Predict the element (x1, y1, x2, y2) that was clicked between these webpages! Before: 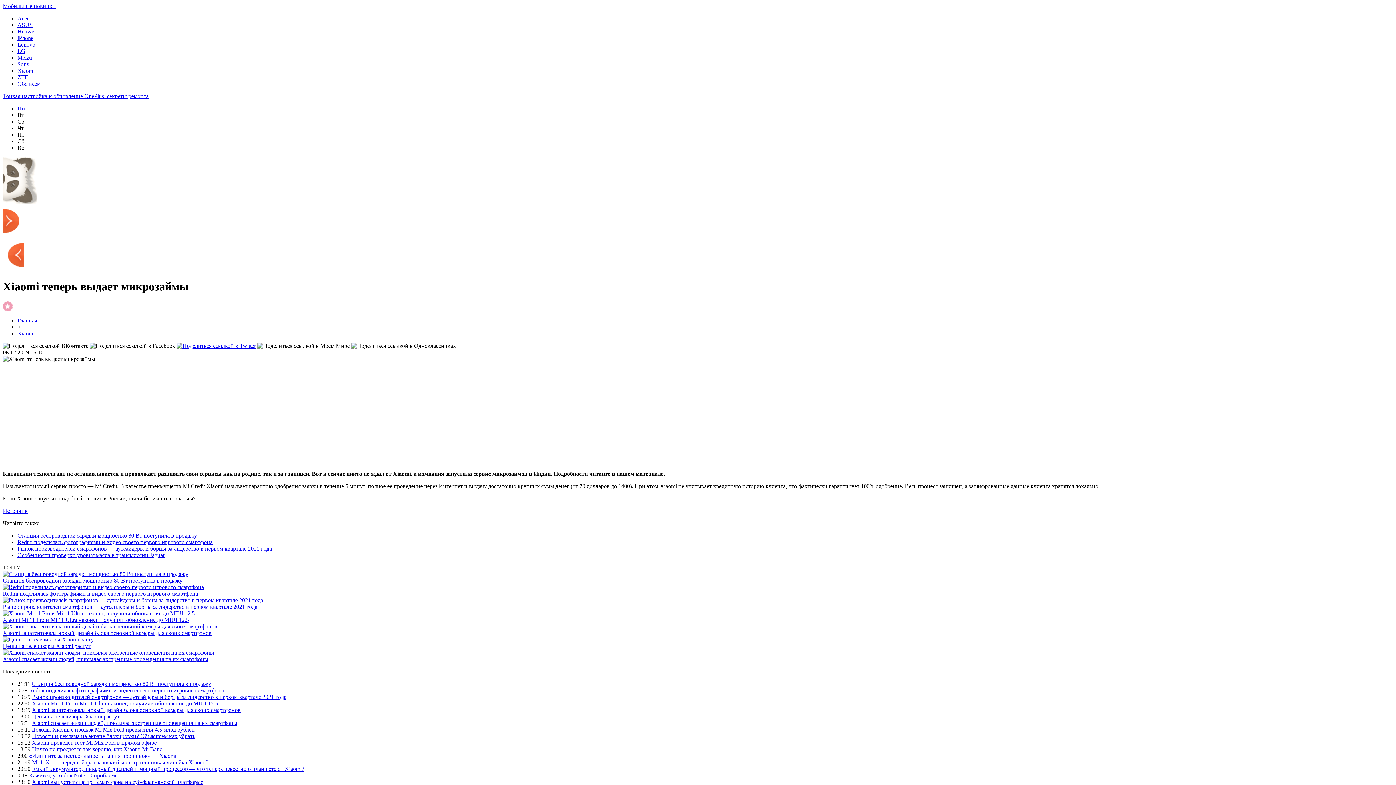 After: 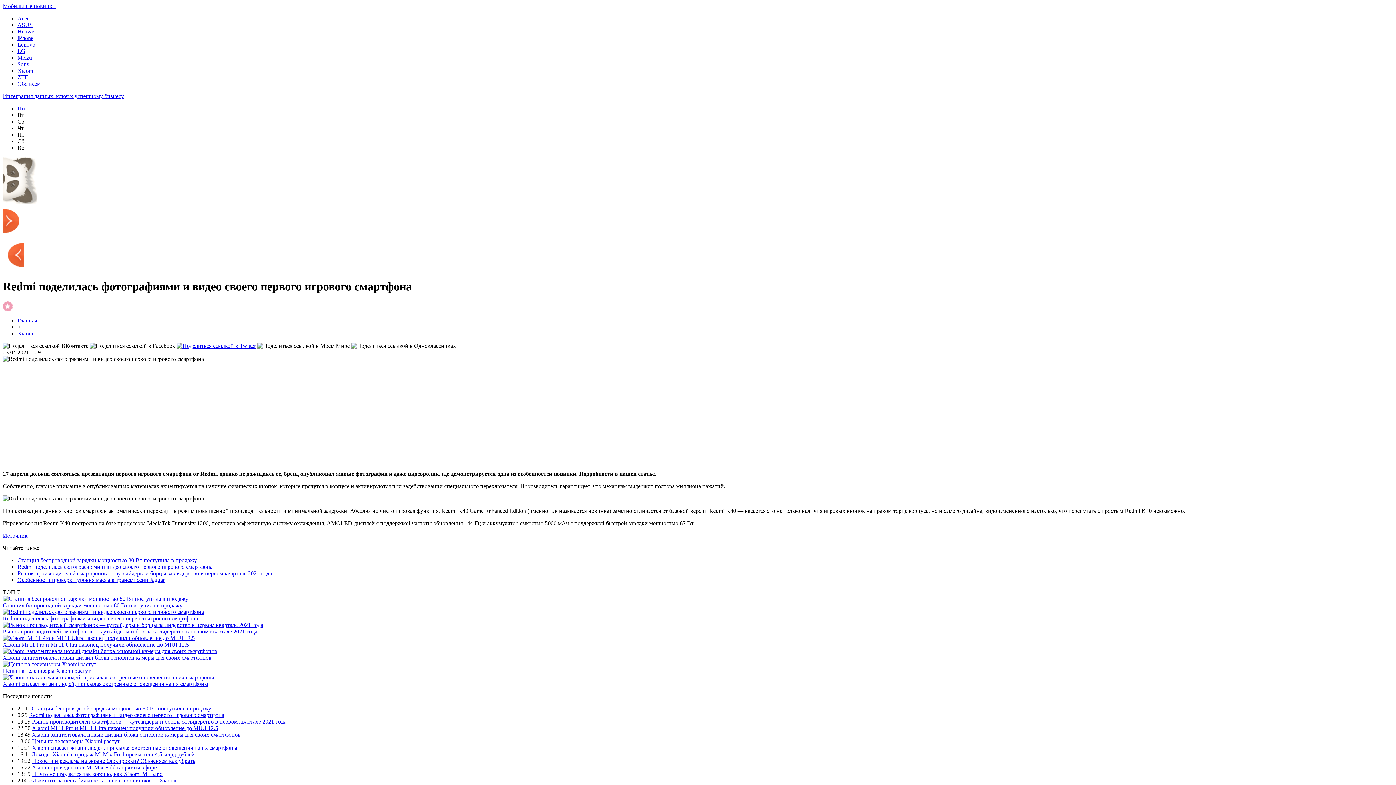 Action: label: Redmi поделилась фотографиями и видео своего первого игрового смартфона bbox: (29, 687, 224, 693)